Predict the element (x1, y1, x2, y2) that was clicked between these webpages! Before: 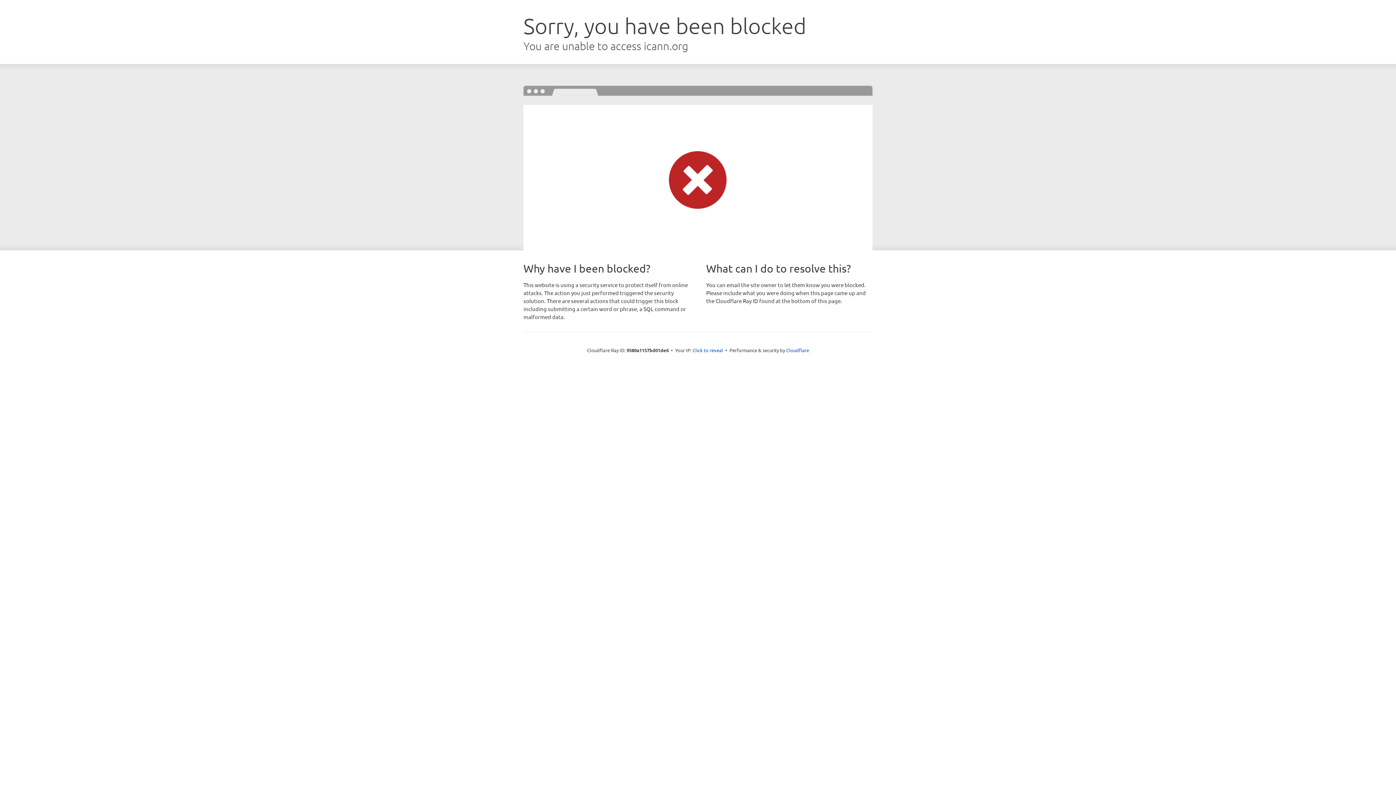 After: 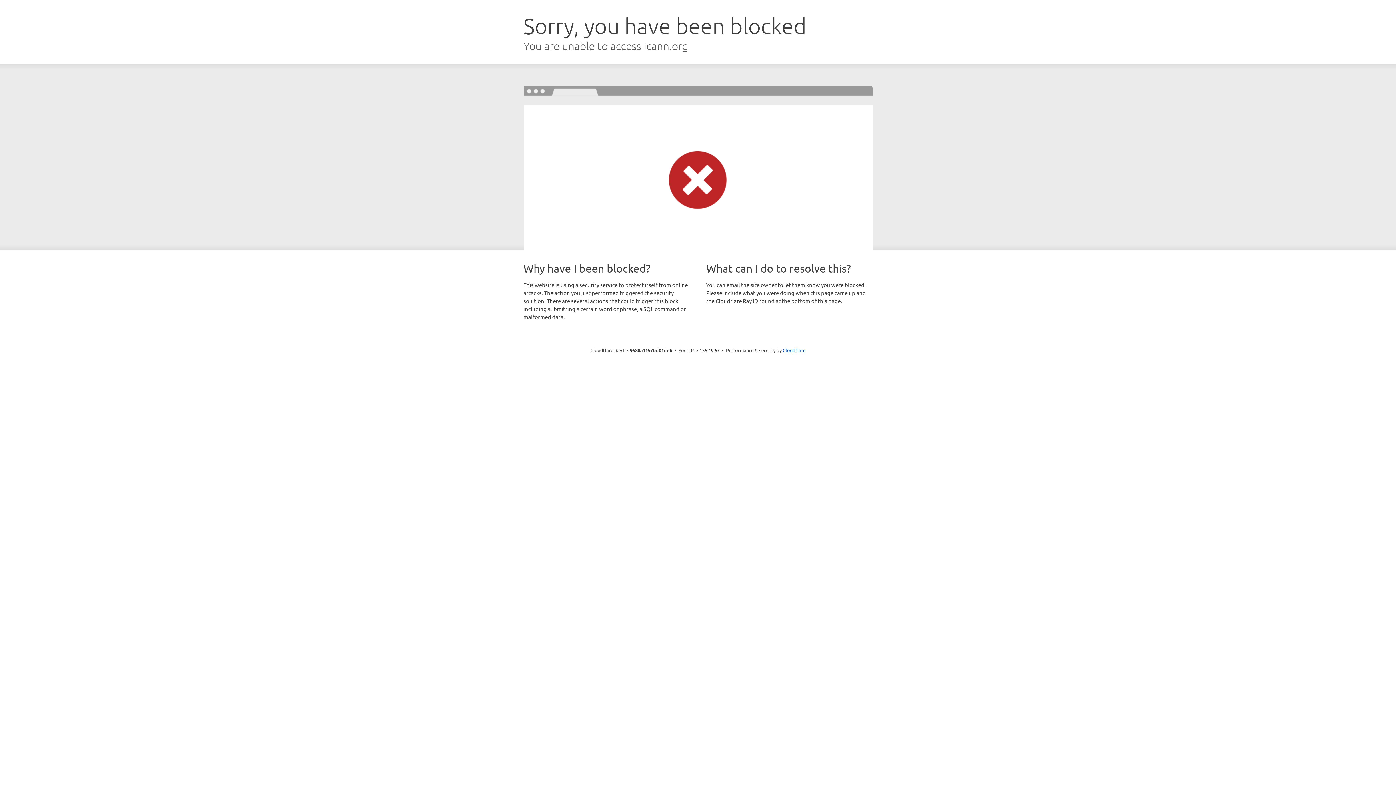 Action: bbox: (692, 346, 723, 353) label: Click to reveal